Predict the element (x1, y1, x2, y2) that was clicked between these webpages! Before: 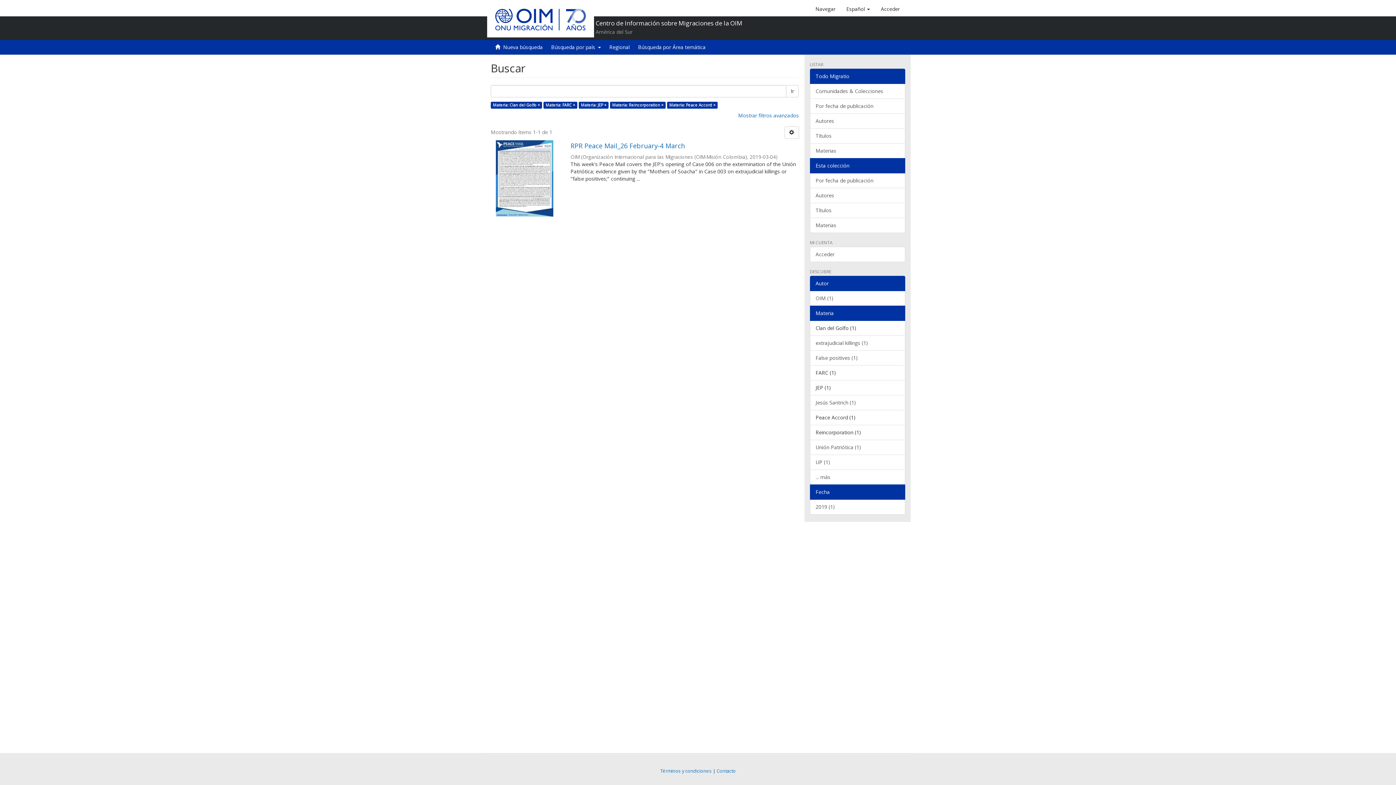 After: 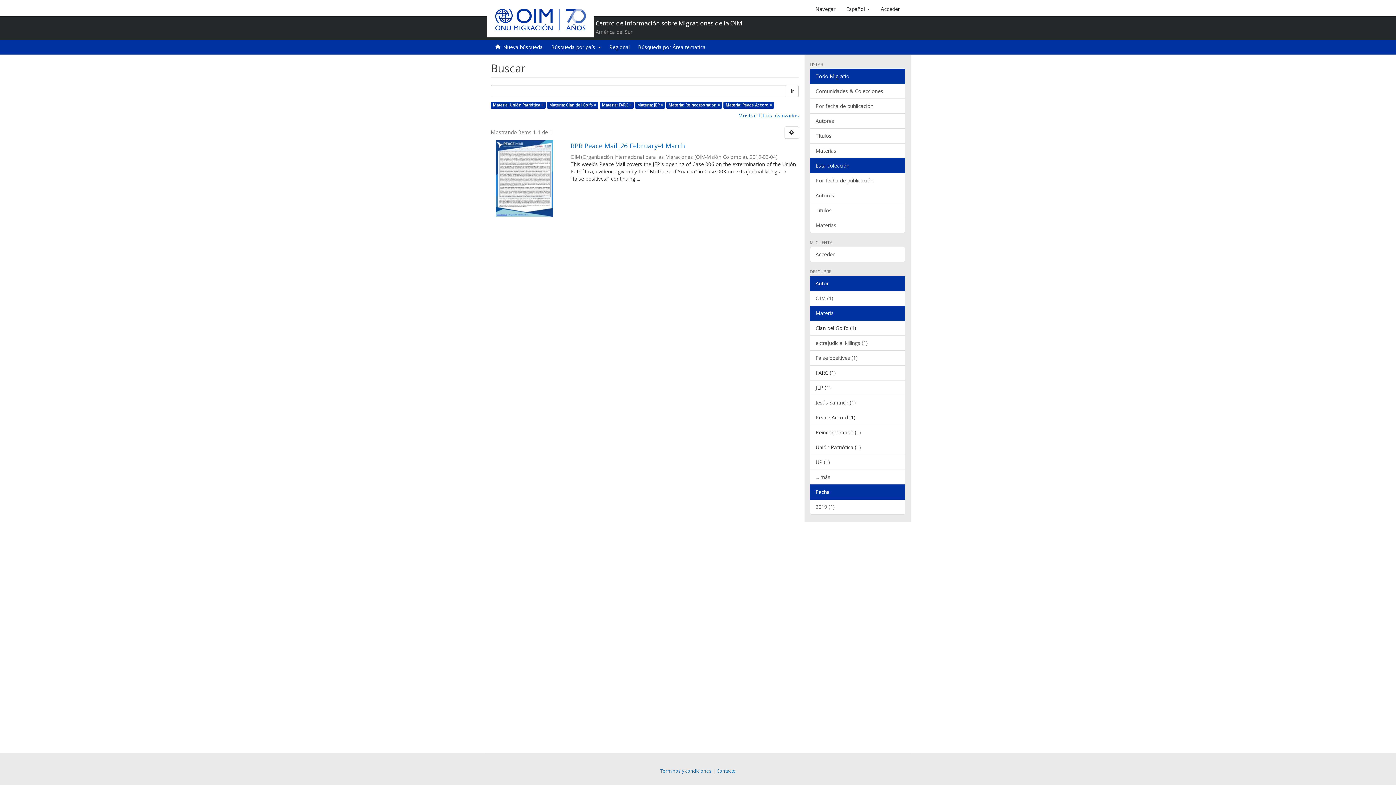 Action: label: Unión Patriótica (1) bbox: (810, 440, 905, 455)